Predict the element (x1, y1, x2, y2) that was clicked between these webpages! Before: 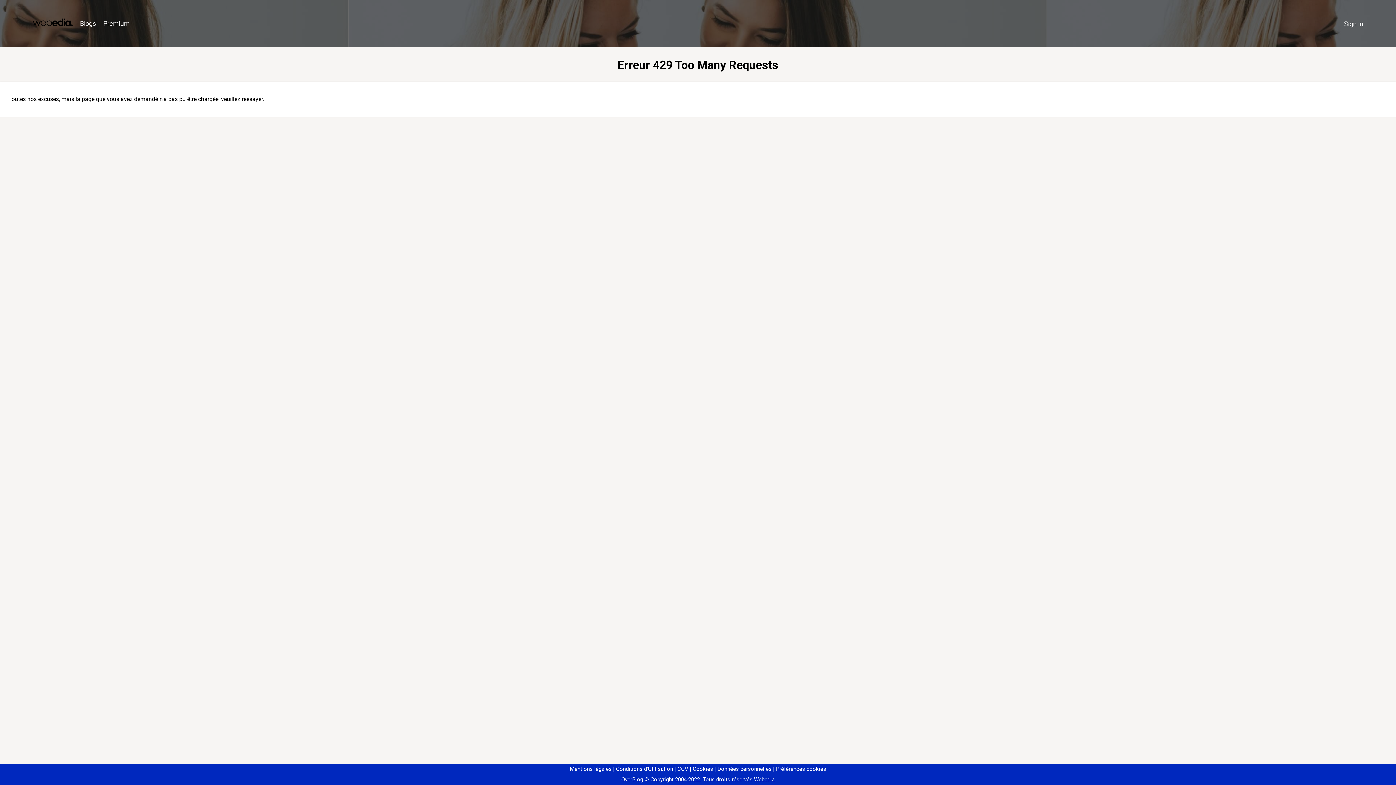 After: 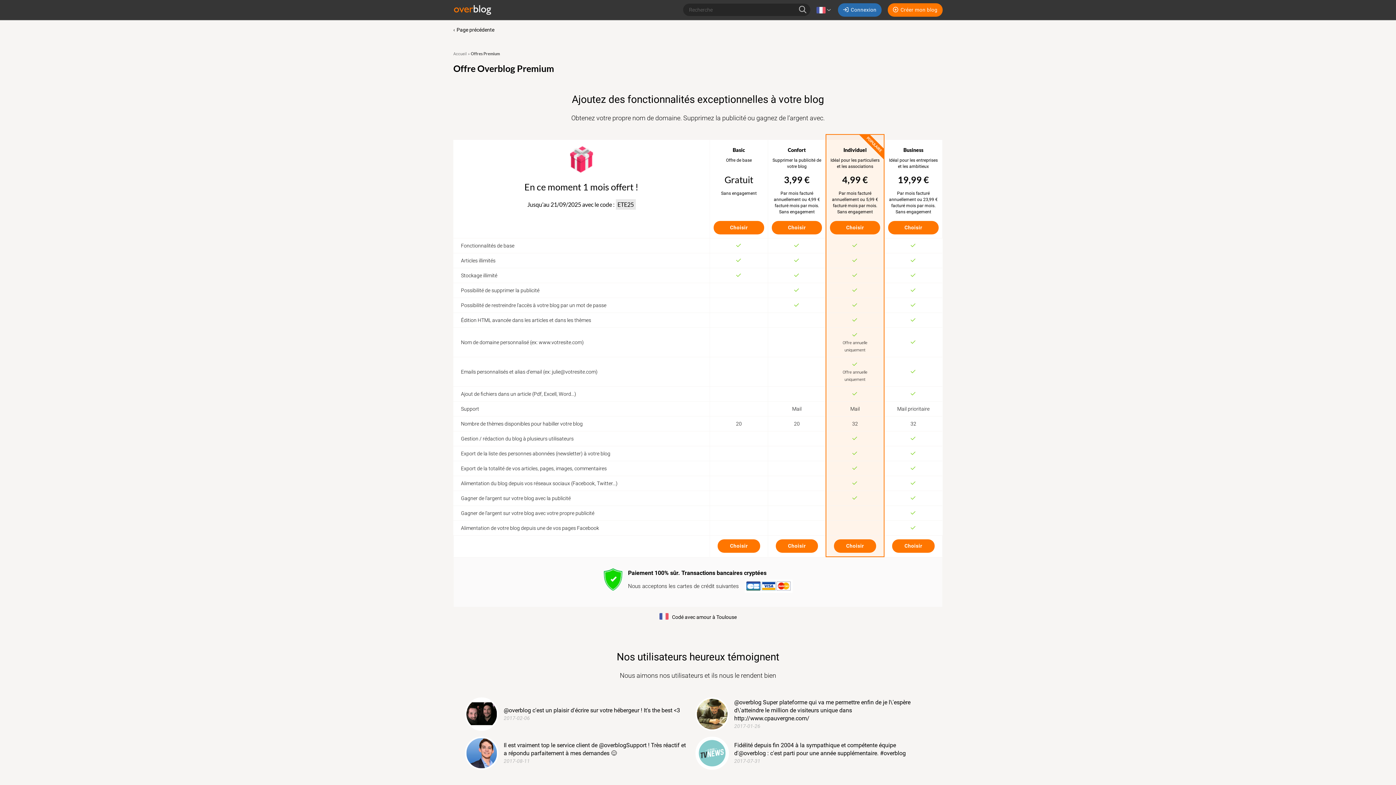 Action: label: Premium bbox: (99, 16, 133, 31)